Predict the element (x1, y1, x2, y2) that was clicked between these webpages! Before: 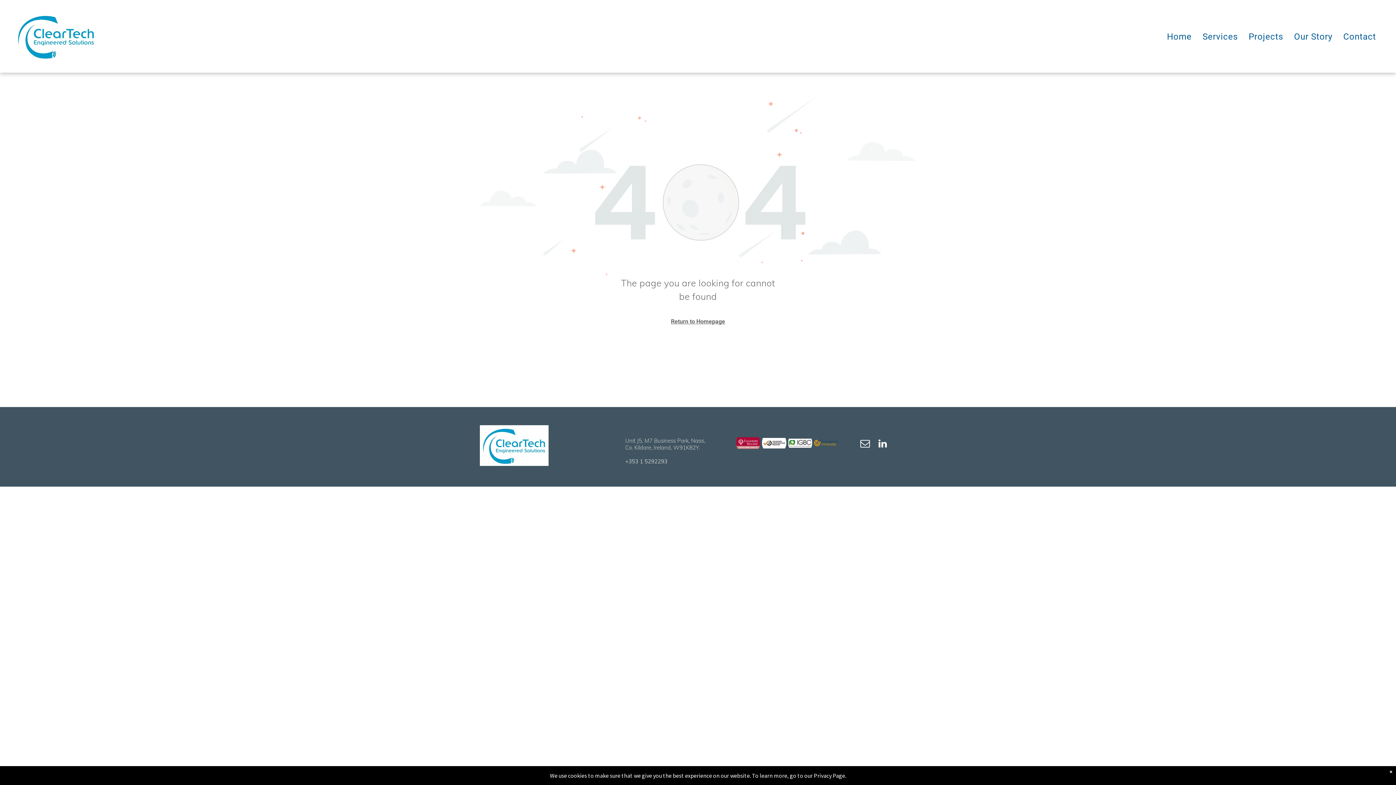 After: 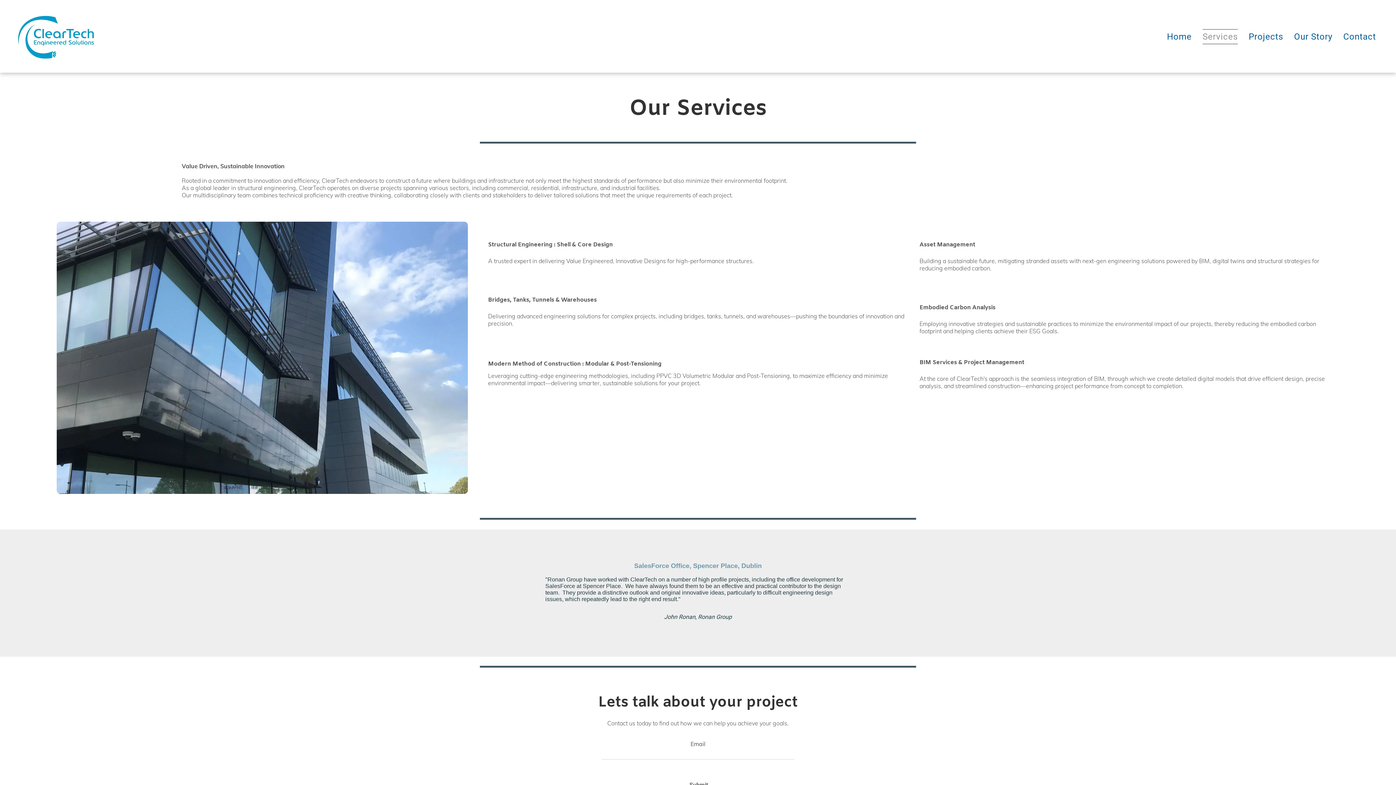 Action: bbox: (1197, 29, 1243, 44) label: Services